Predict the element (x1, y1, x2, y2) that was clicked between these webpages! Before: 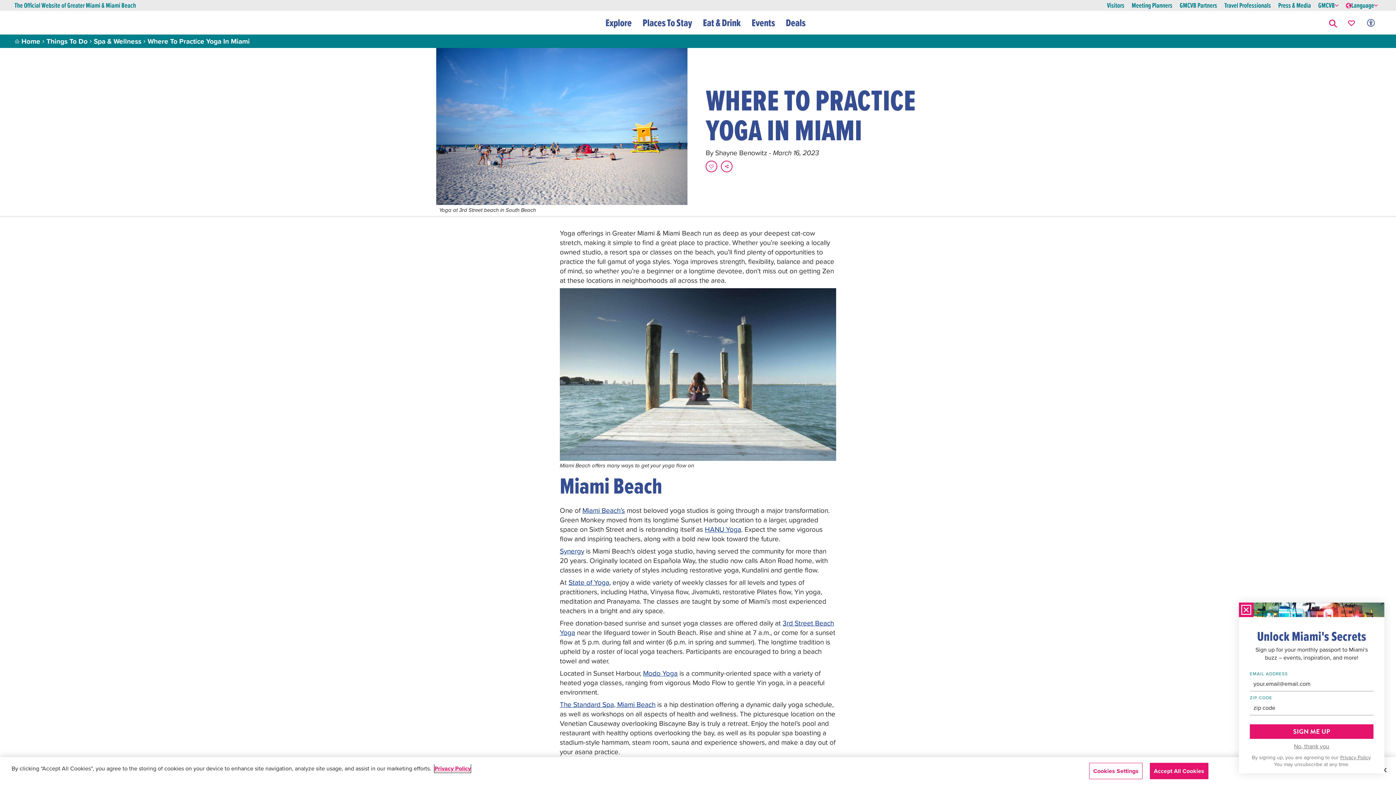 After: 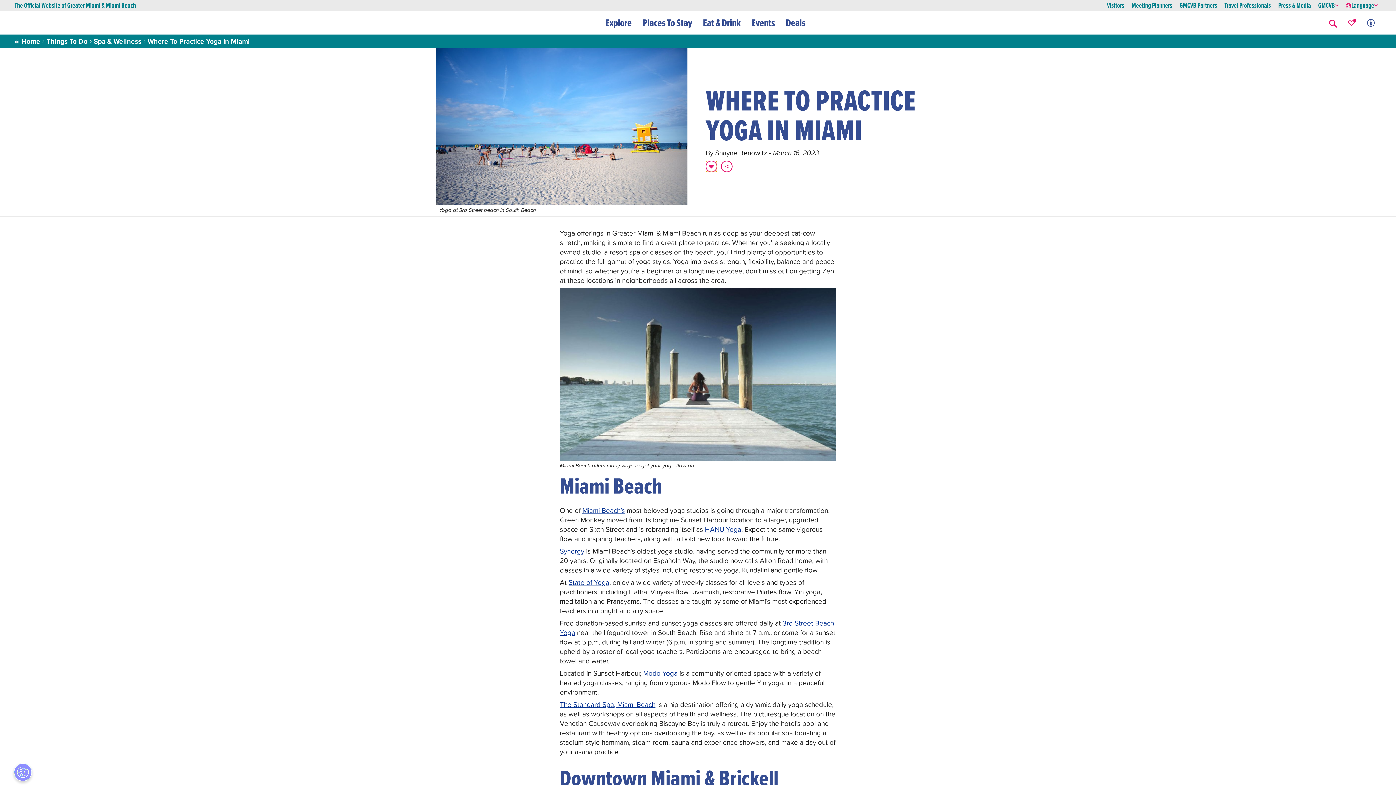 Action: bbox: (705, 160, 717, 172) label: Favorite this page.